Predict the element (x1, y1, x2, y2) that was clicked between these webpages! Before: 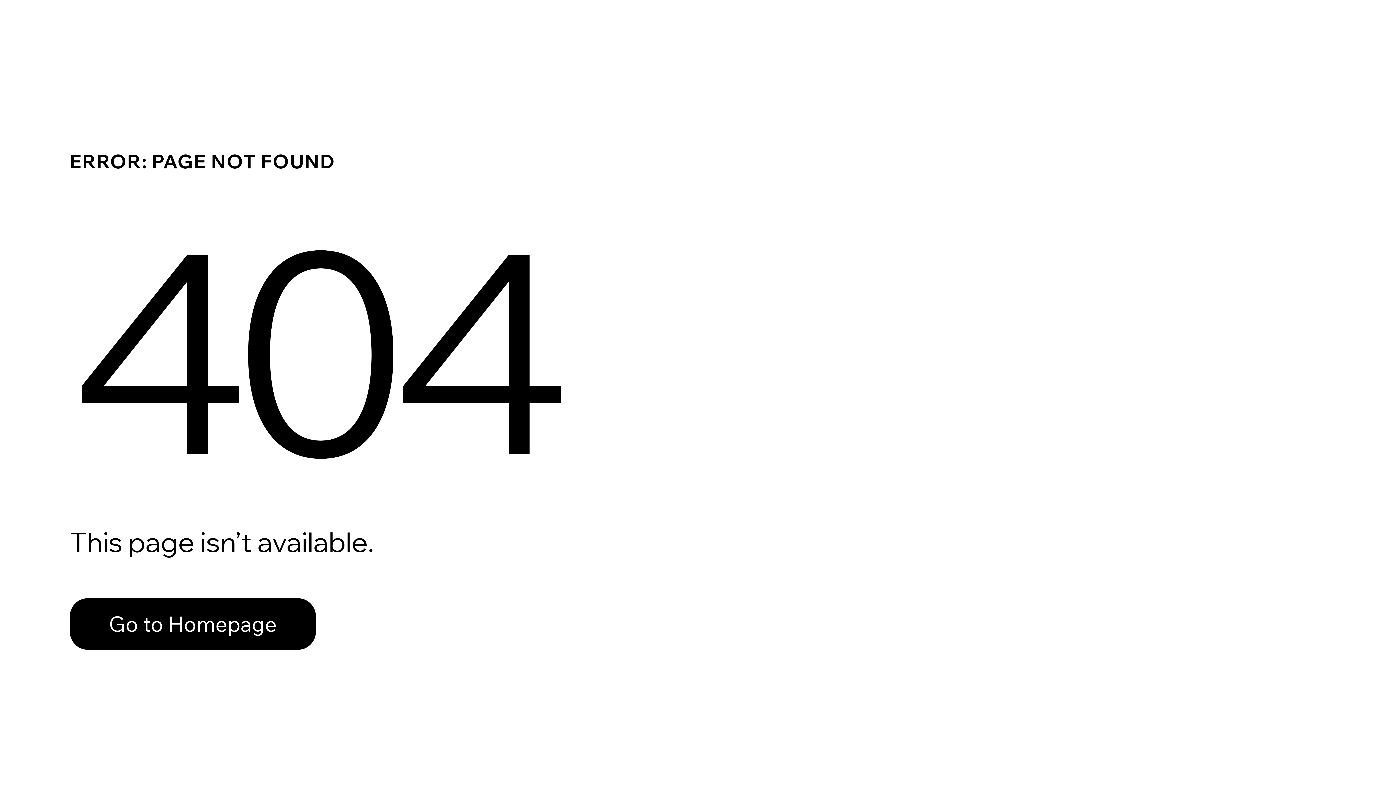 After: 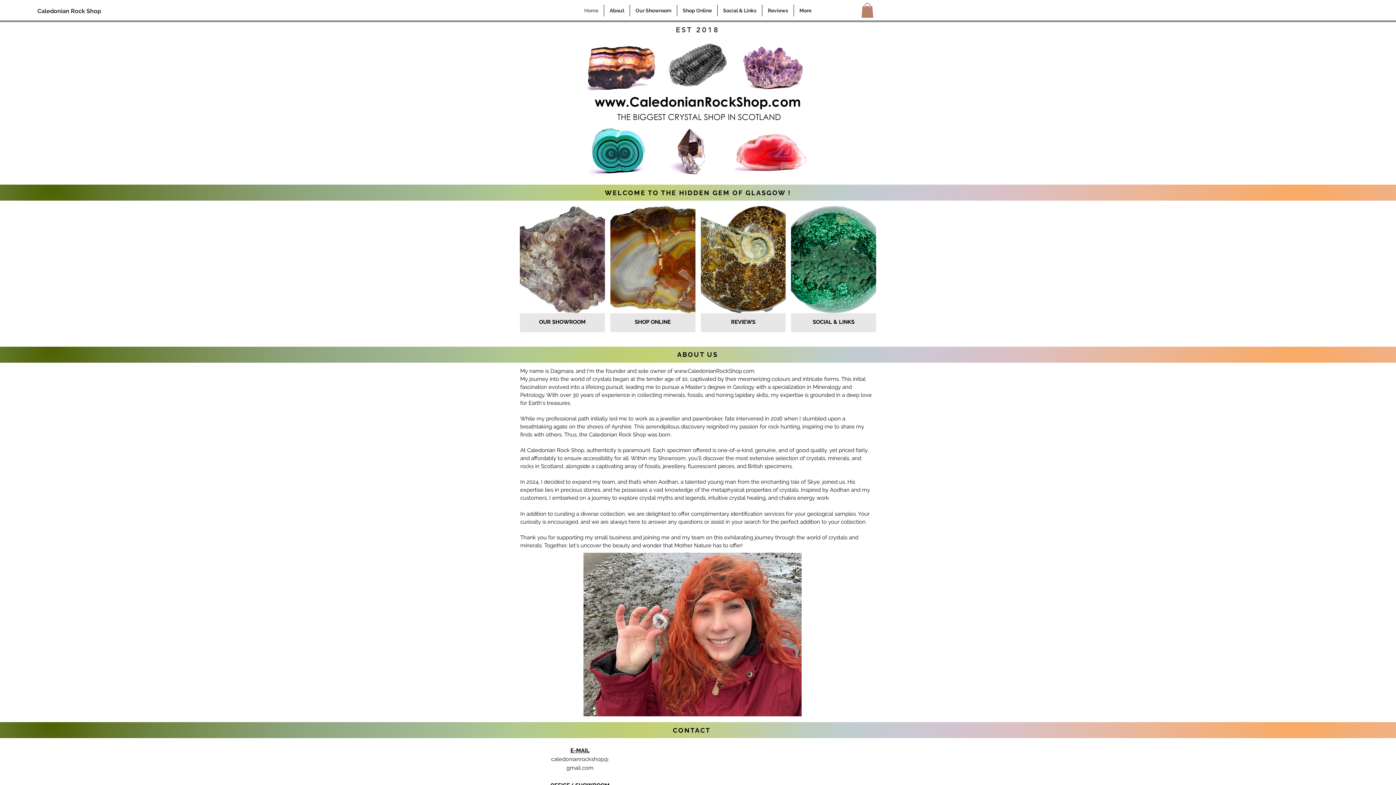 Action: label: Go to Homepage bbox: (69, 598, 316, 650)